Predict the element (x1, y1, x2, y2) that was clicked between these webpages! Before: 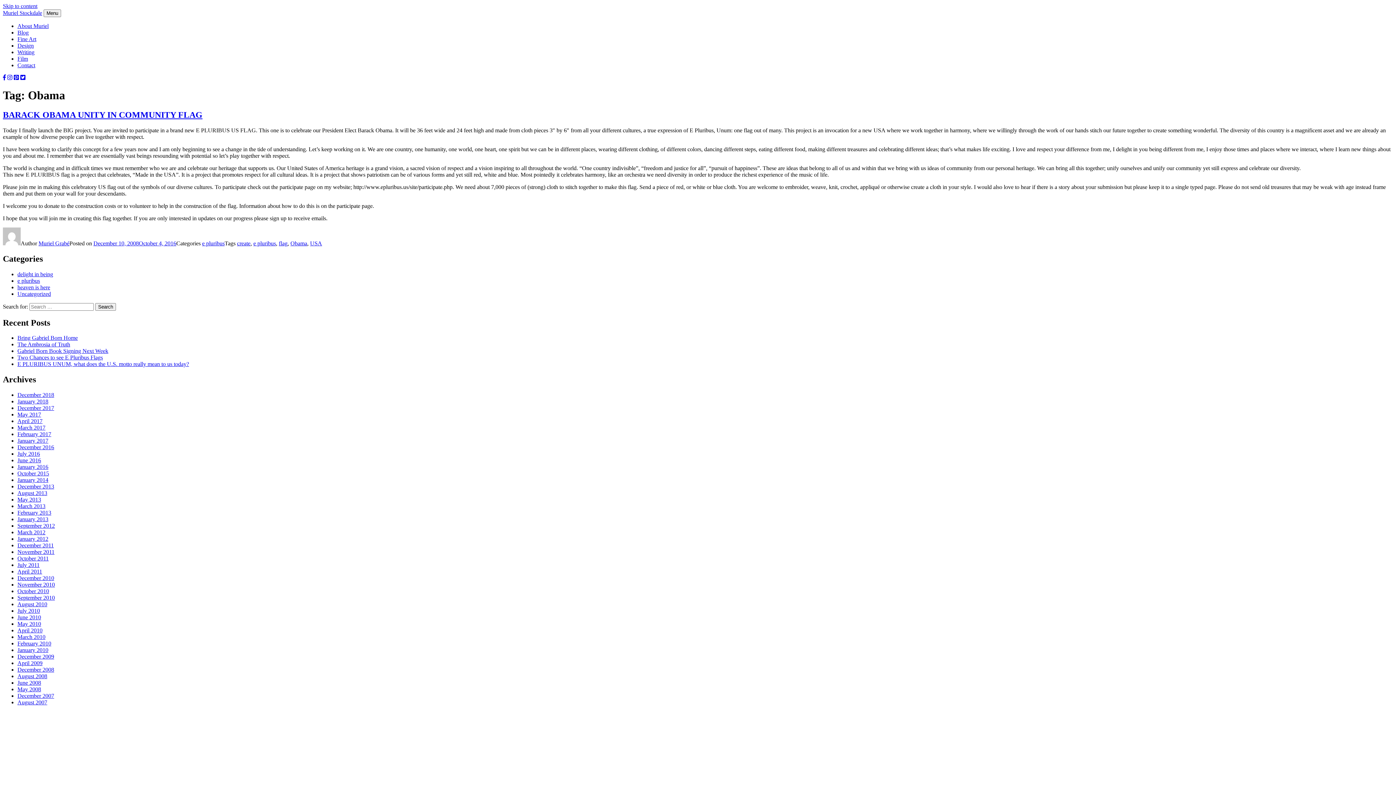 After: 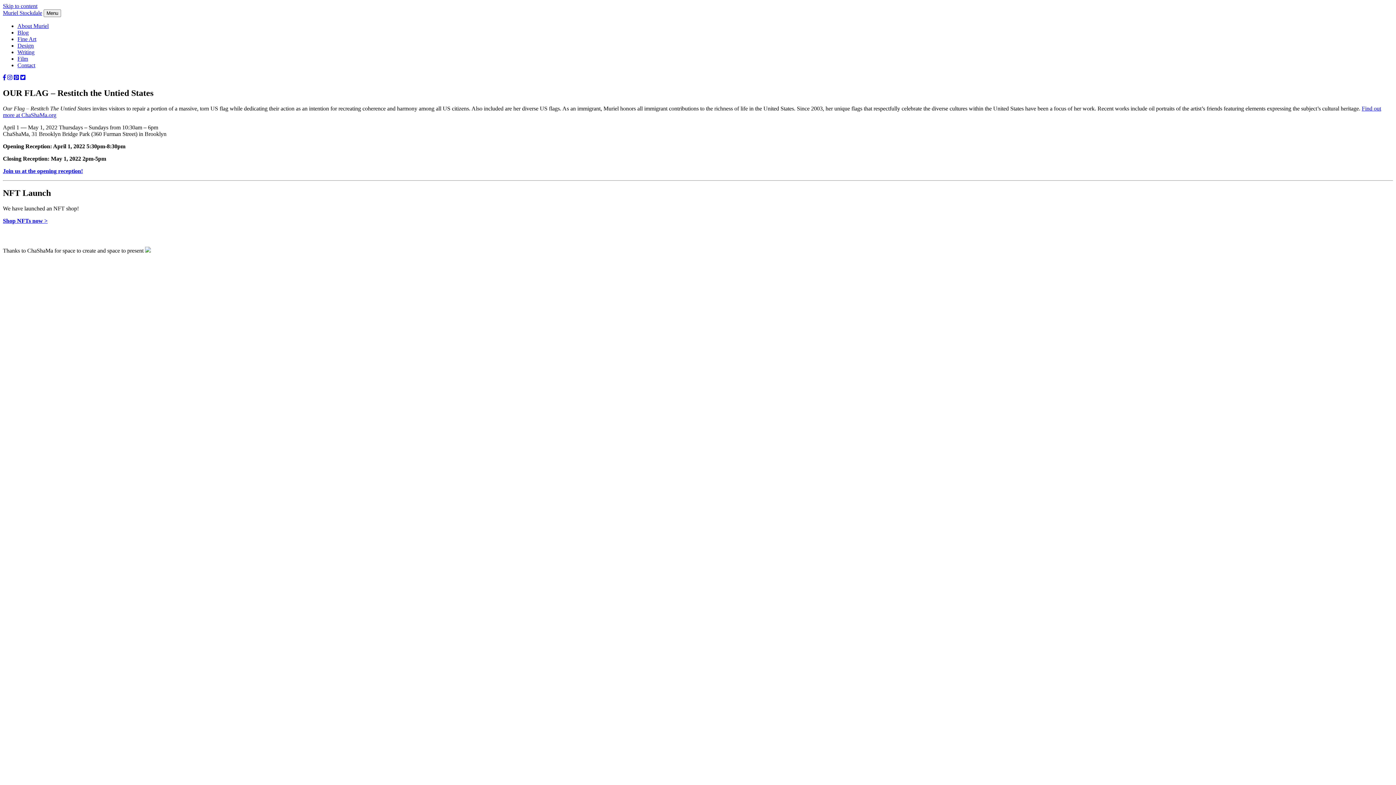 Action: bbox: (2, 9, 42, 16) label: Muriel Stockdale